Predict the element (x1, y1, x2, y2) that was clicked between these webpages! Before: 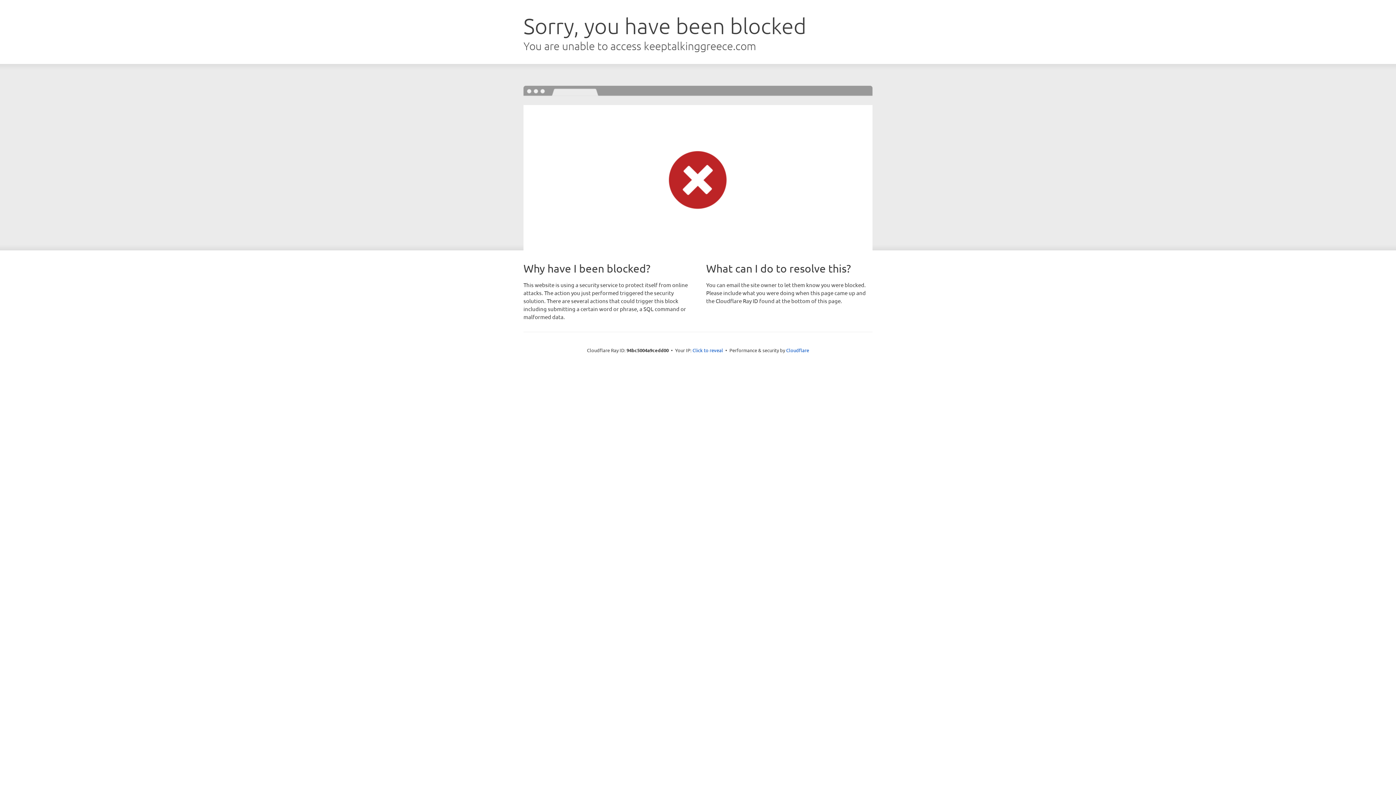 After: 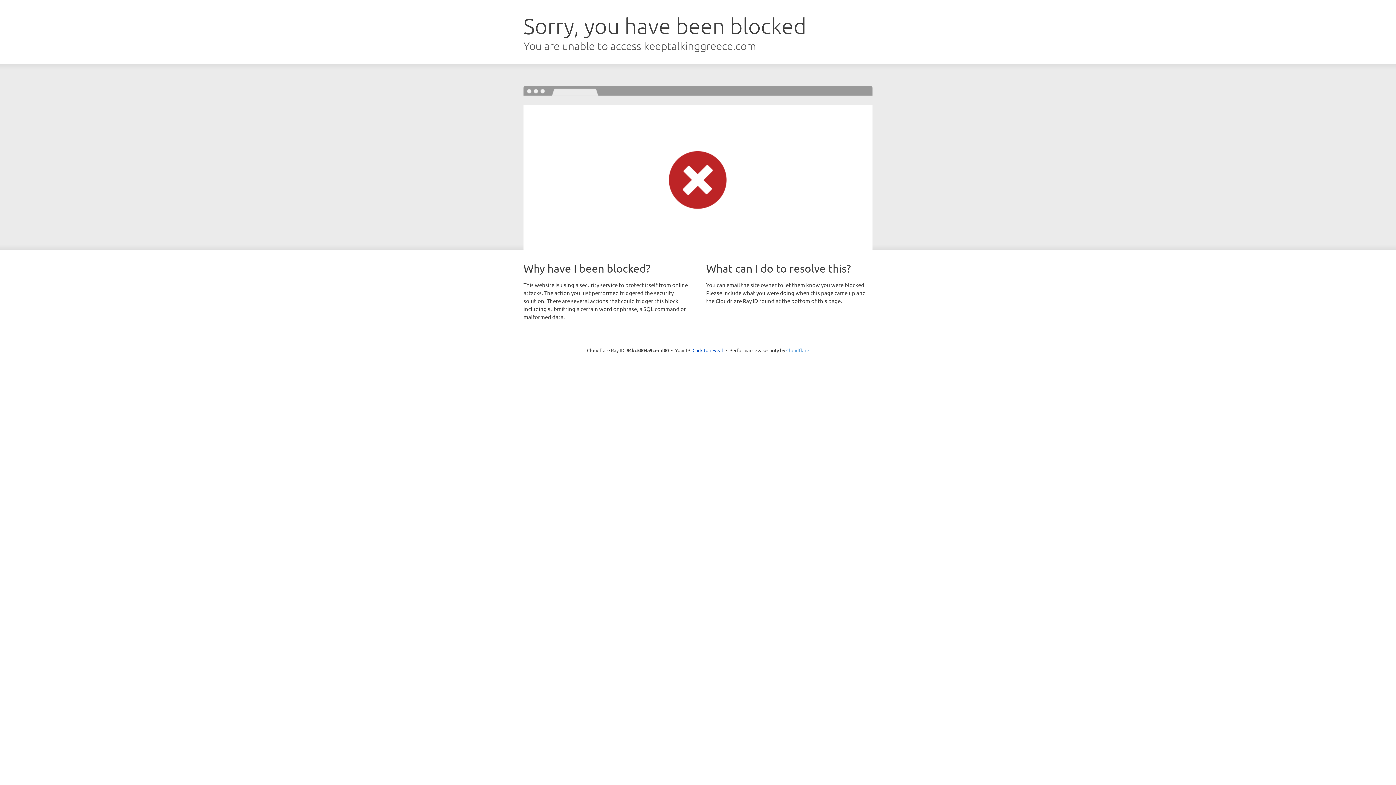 Action: label: Cloudflare bbox: (786, 347, 809, 353)